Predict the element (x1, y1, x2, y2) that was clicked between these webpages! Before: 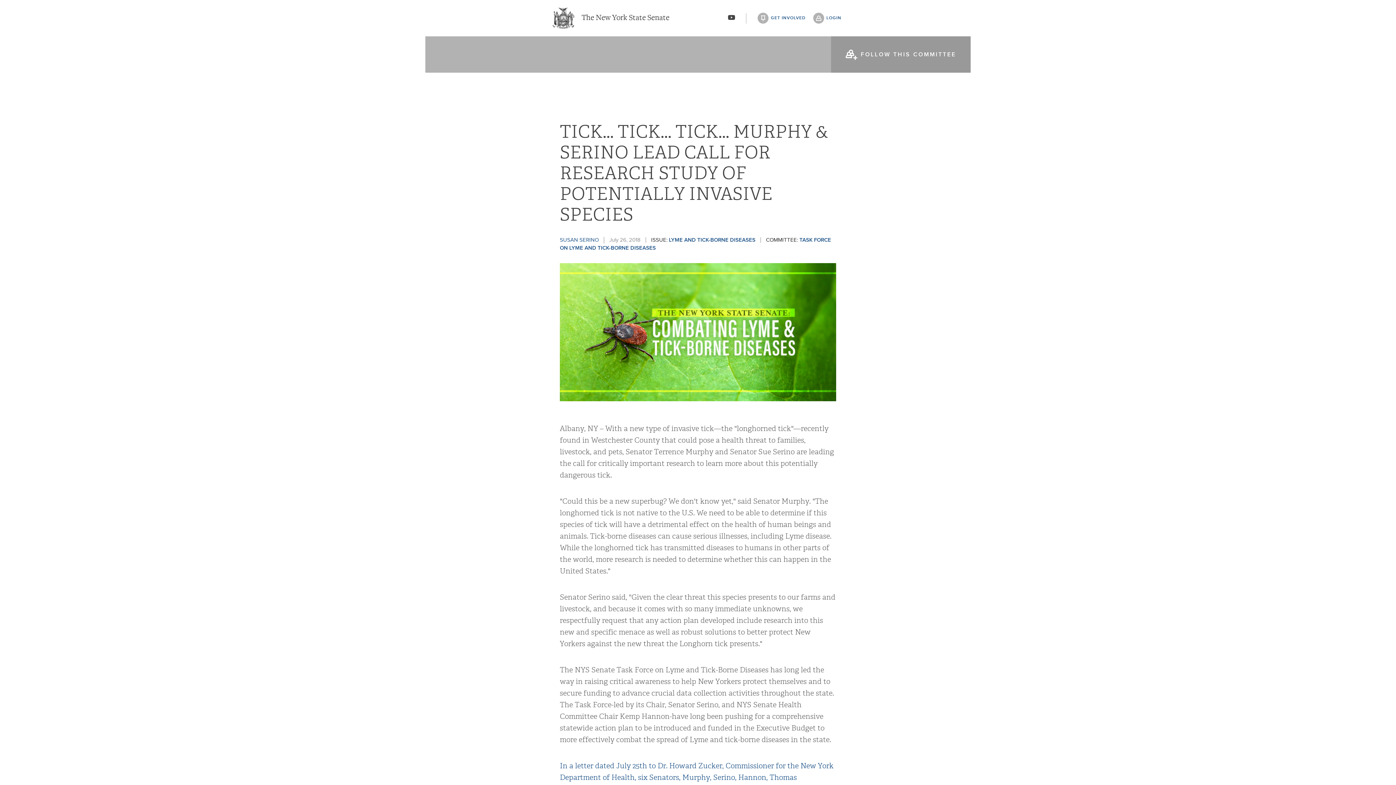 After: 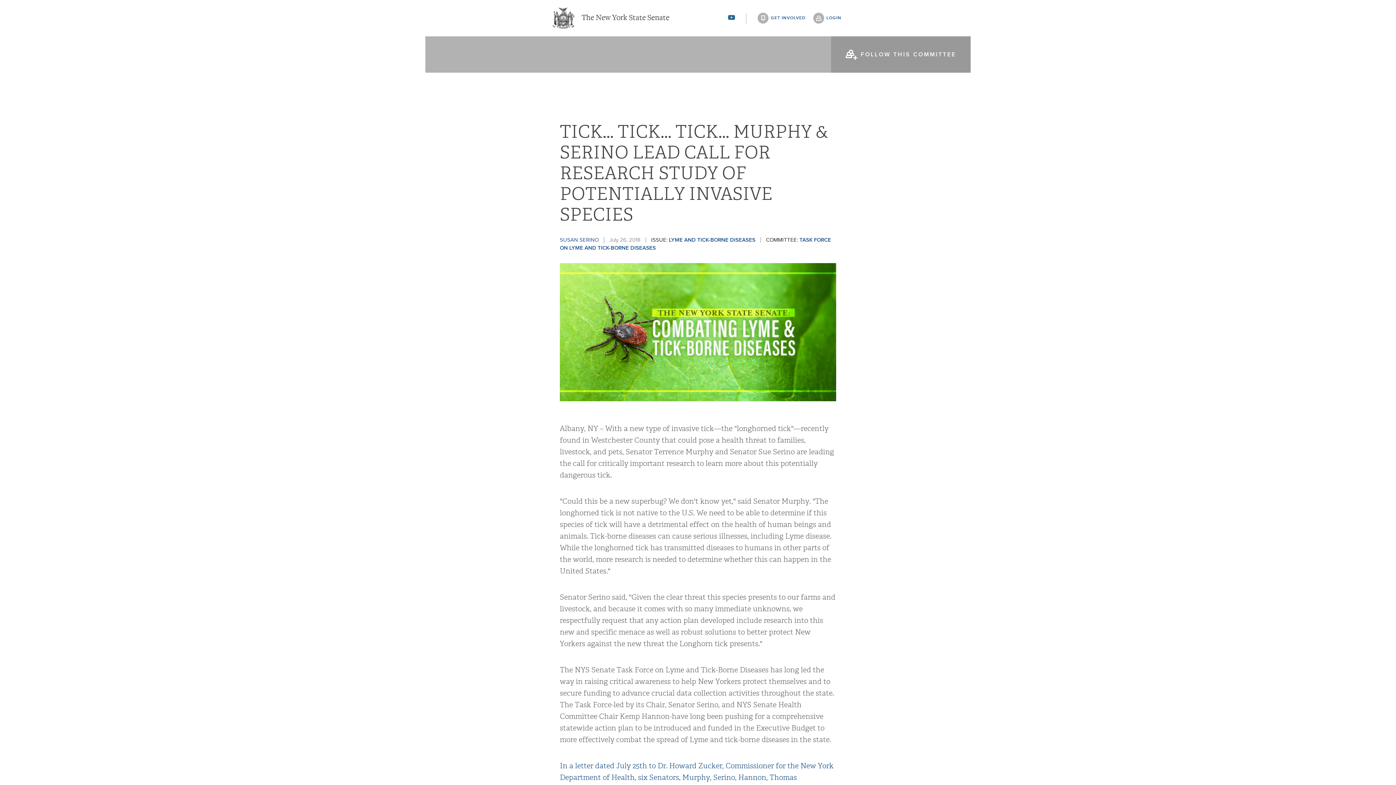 Action: bbox: (728, 0, 735, 24)